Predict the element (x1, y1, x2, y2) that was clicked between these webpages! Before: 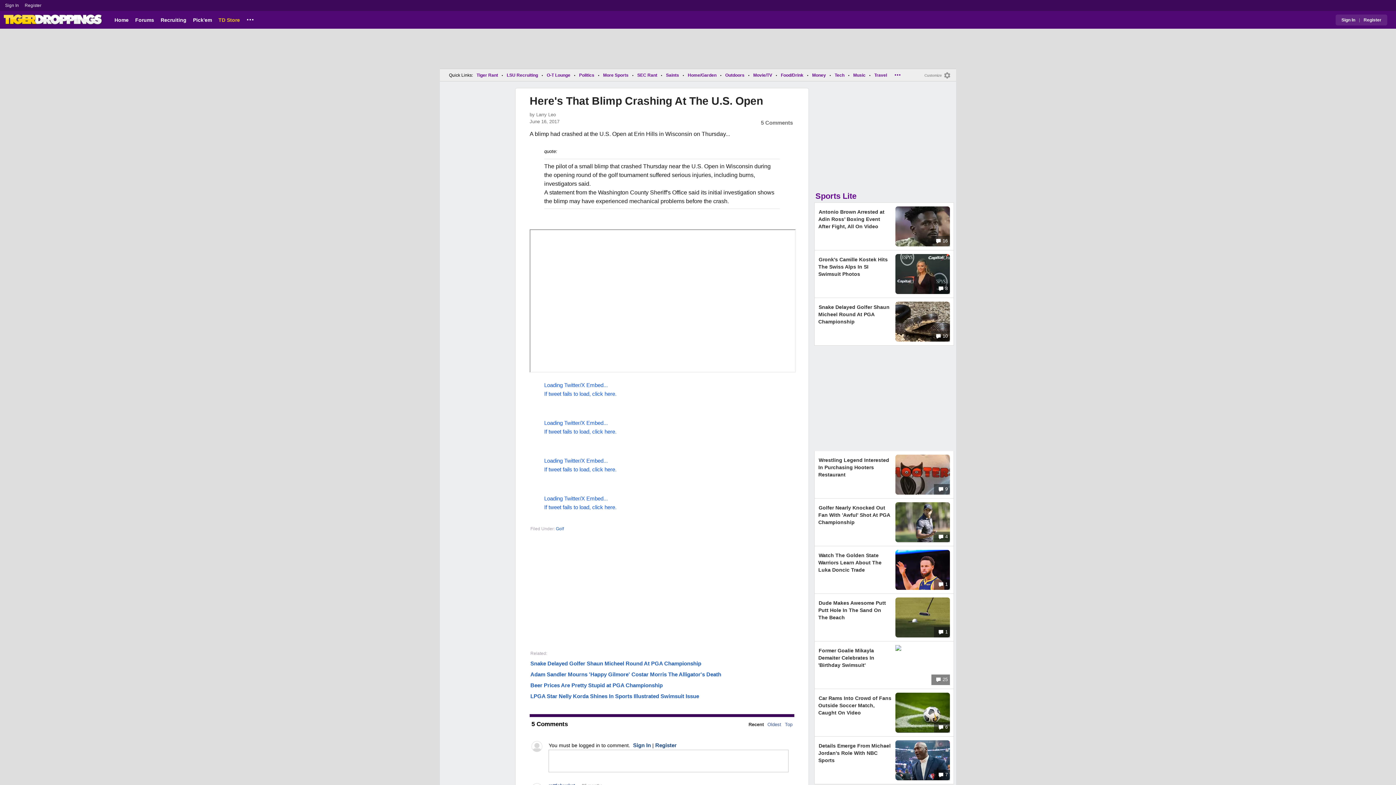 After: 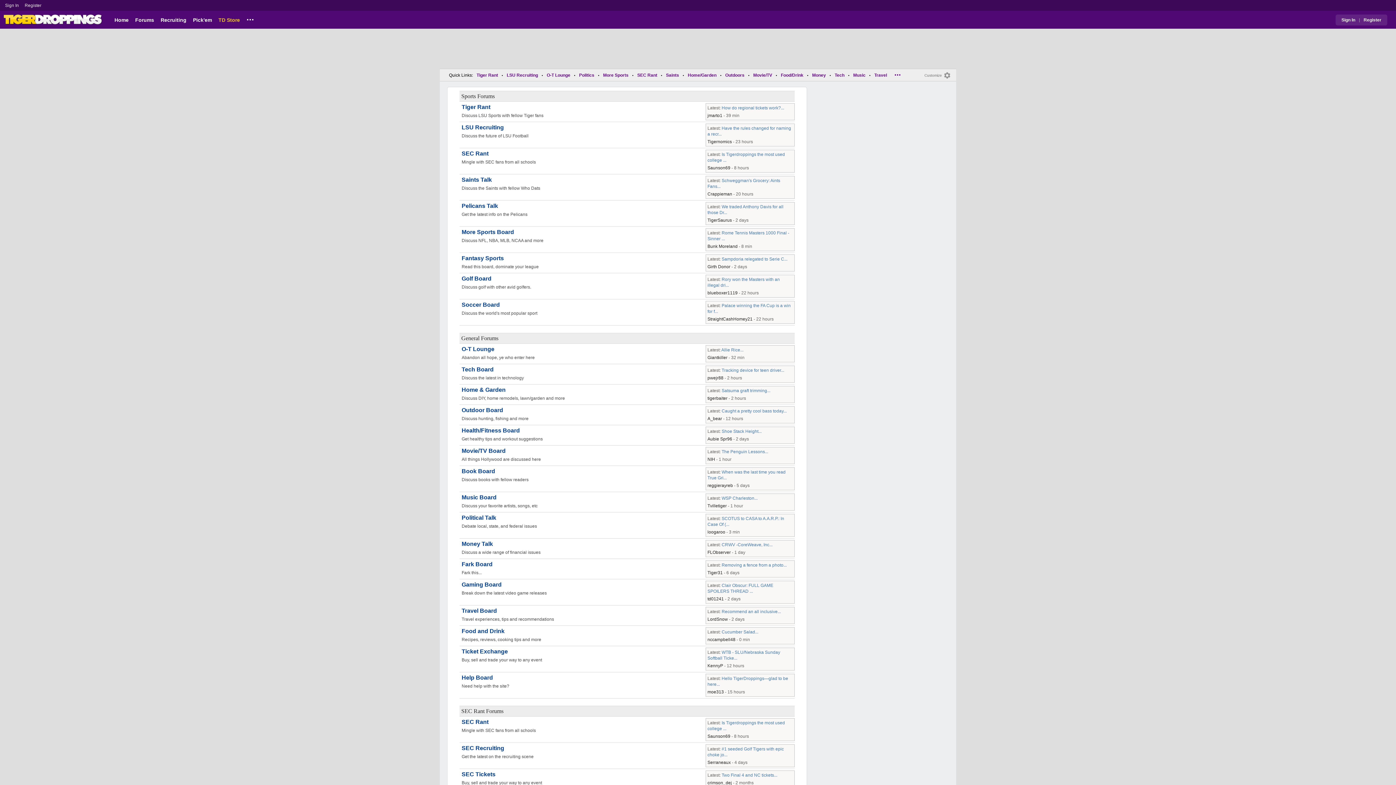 Action: bbox: (135, 16, 154, 22) label: Forums